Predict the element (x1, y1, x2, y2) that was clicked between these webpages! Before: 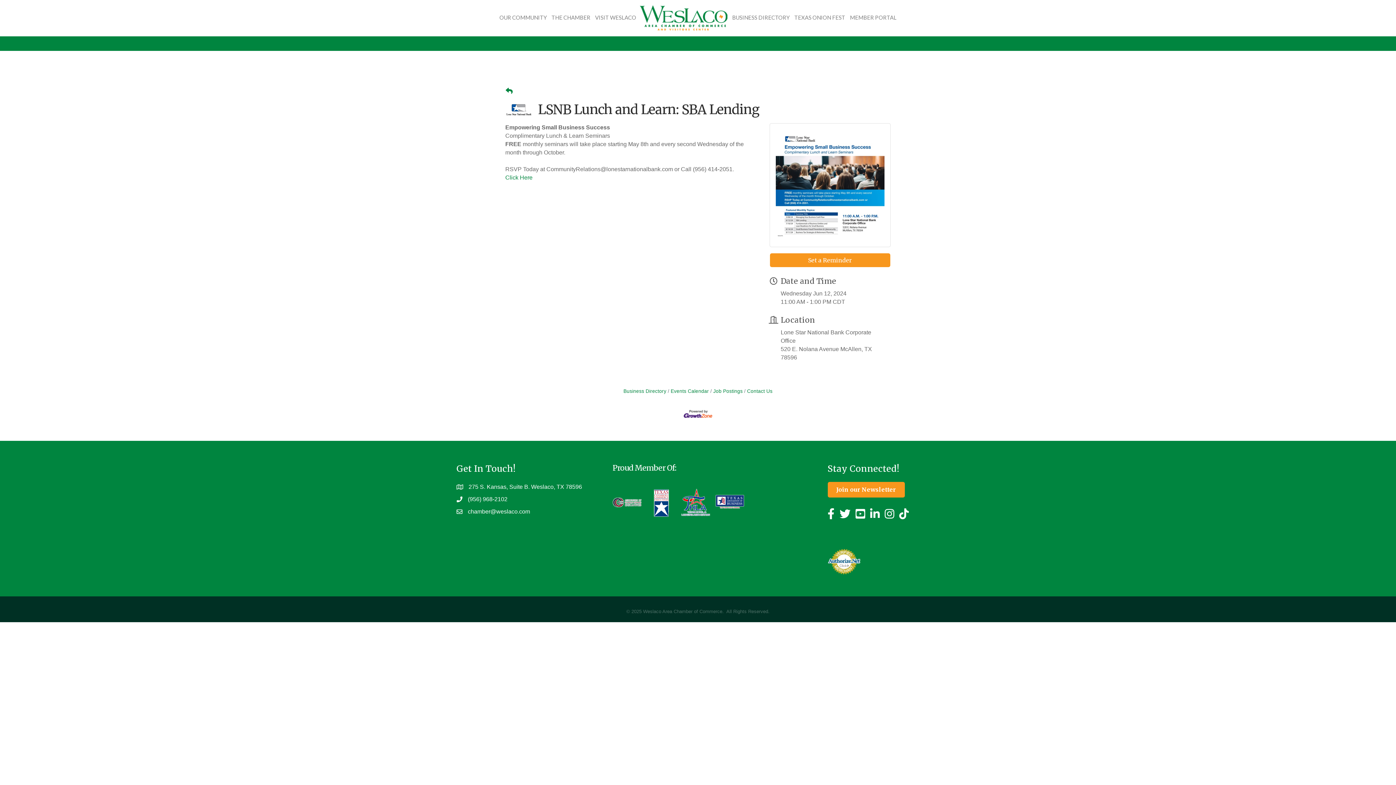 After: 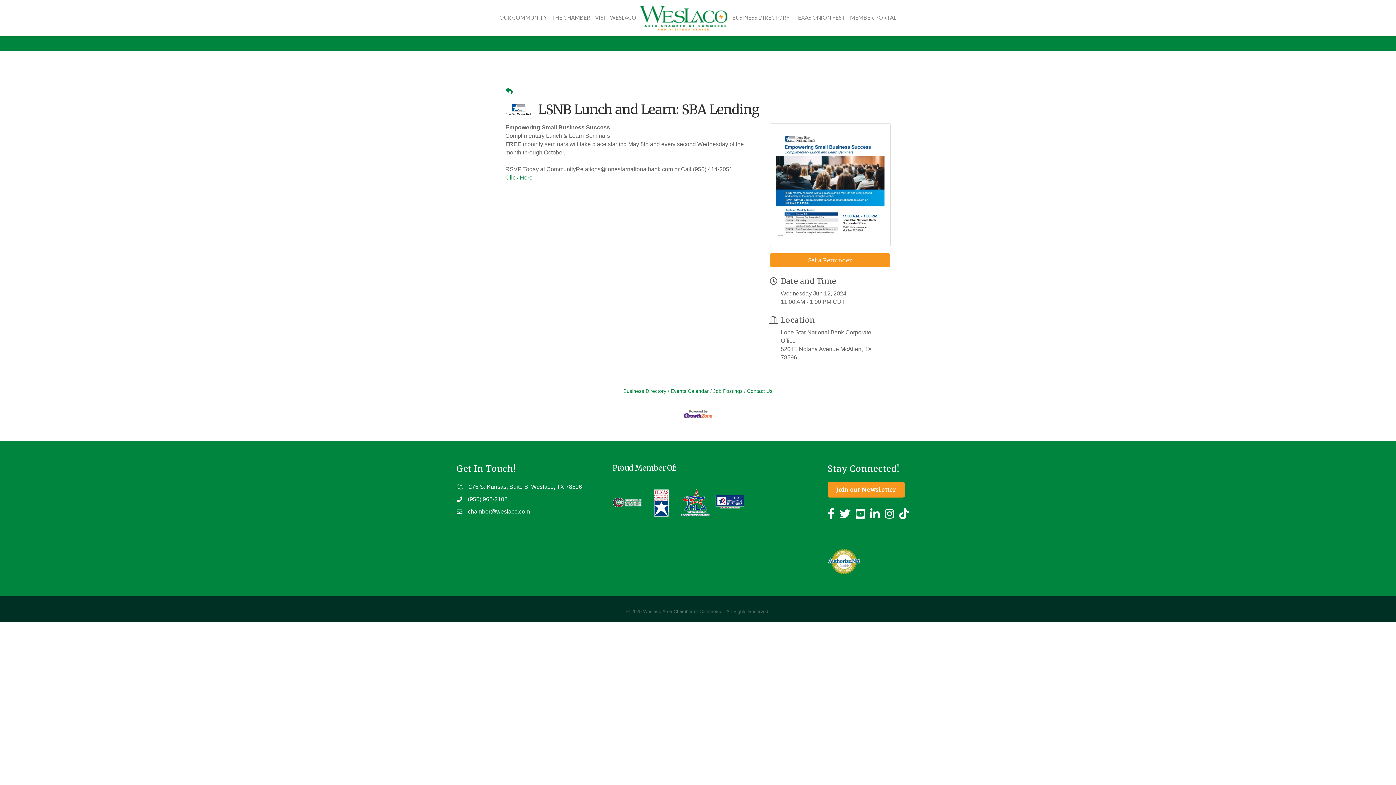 Action: bbox: (683, 410, 712, 417)